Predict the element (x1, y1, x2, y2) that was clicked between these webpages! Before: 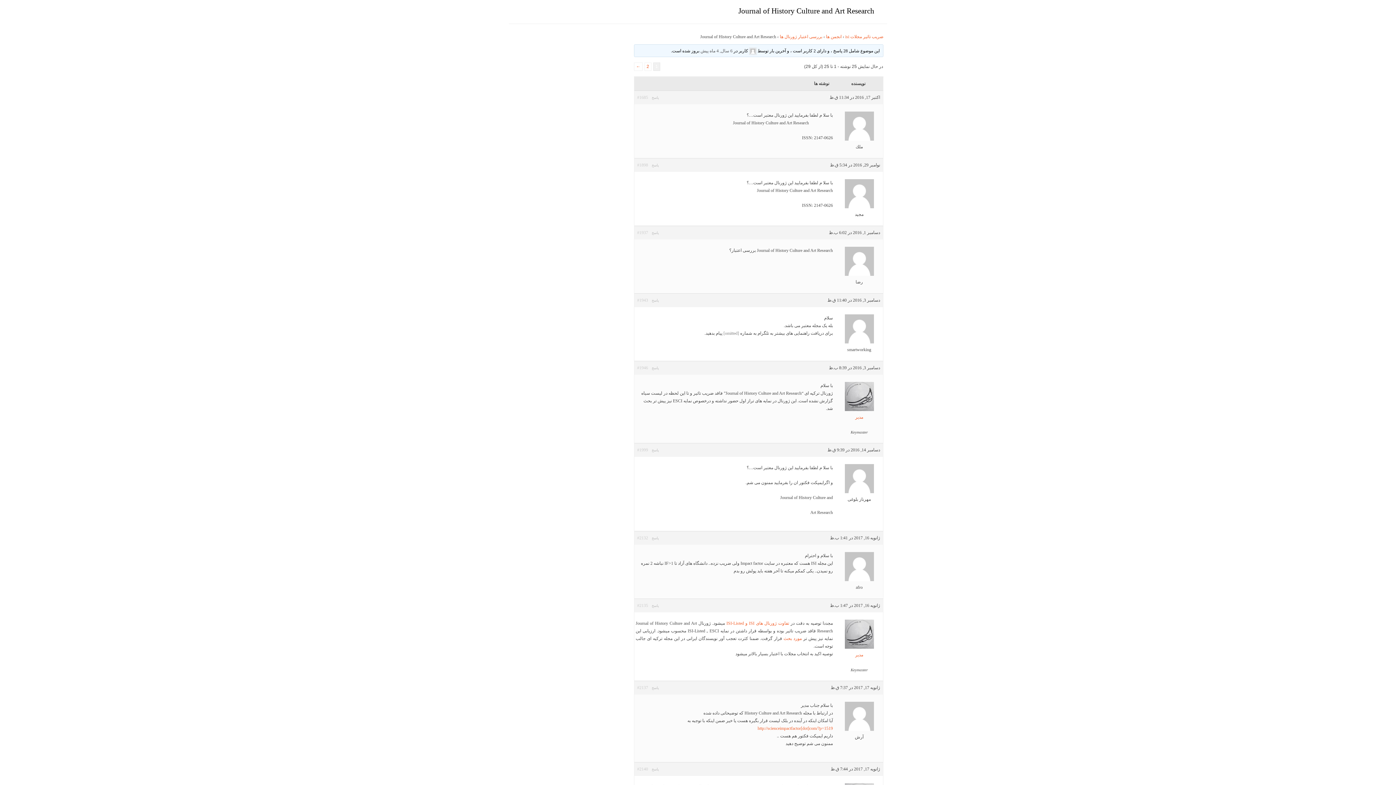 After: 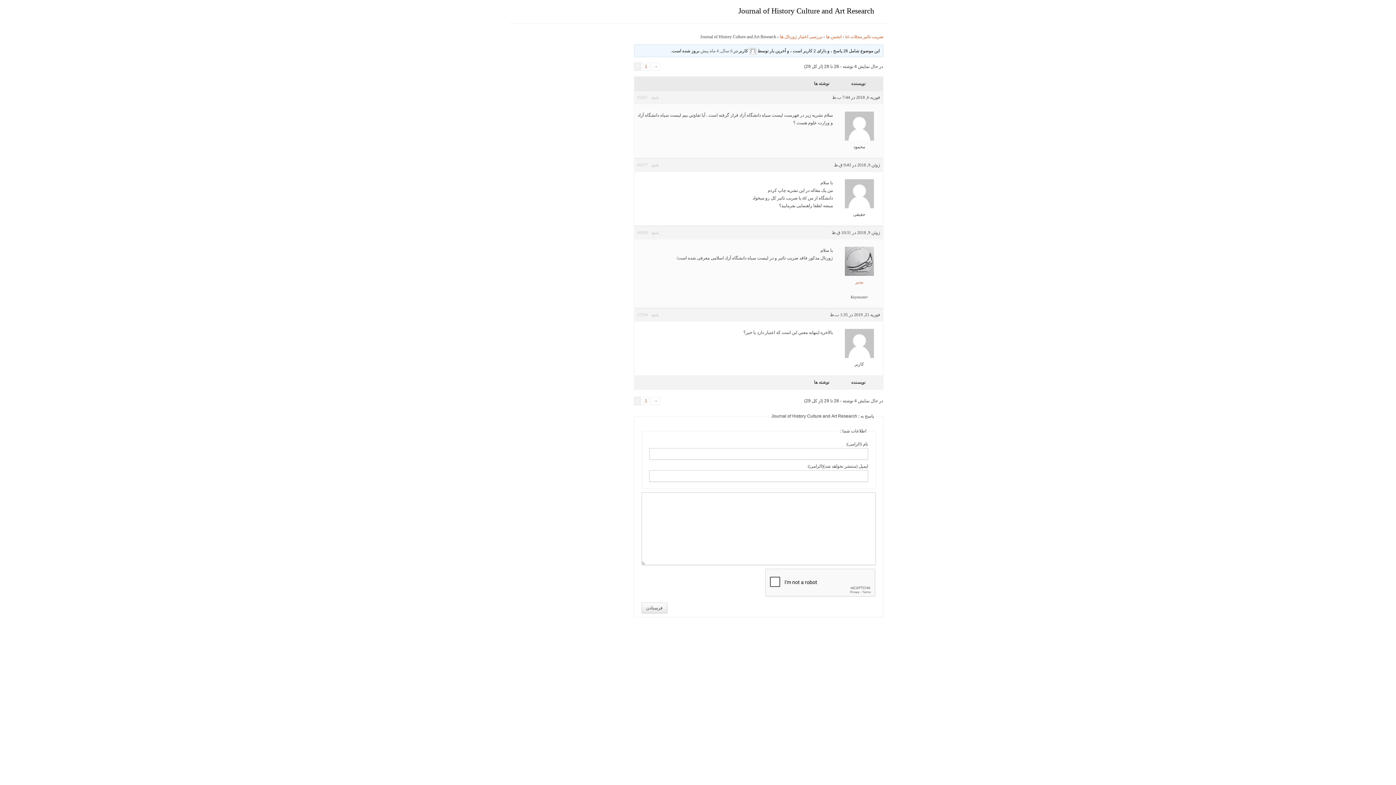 Action: label: ← bbox: (634, 62, 642, 70)